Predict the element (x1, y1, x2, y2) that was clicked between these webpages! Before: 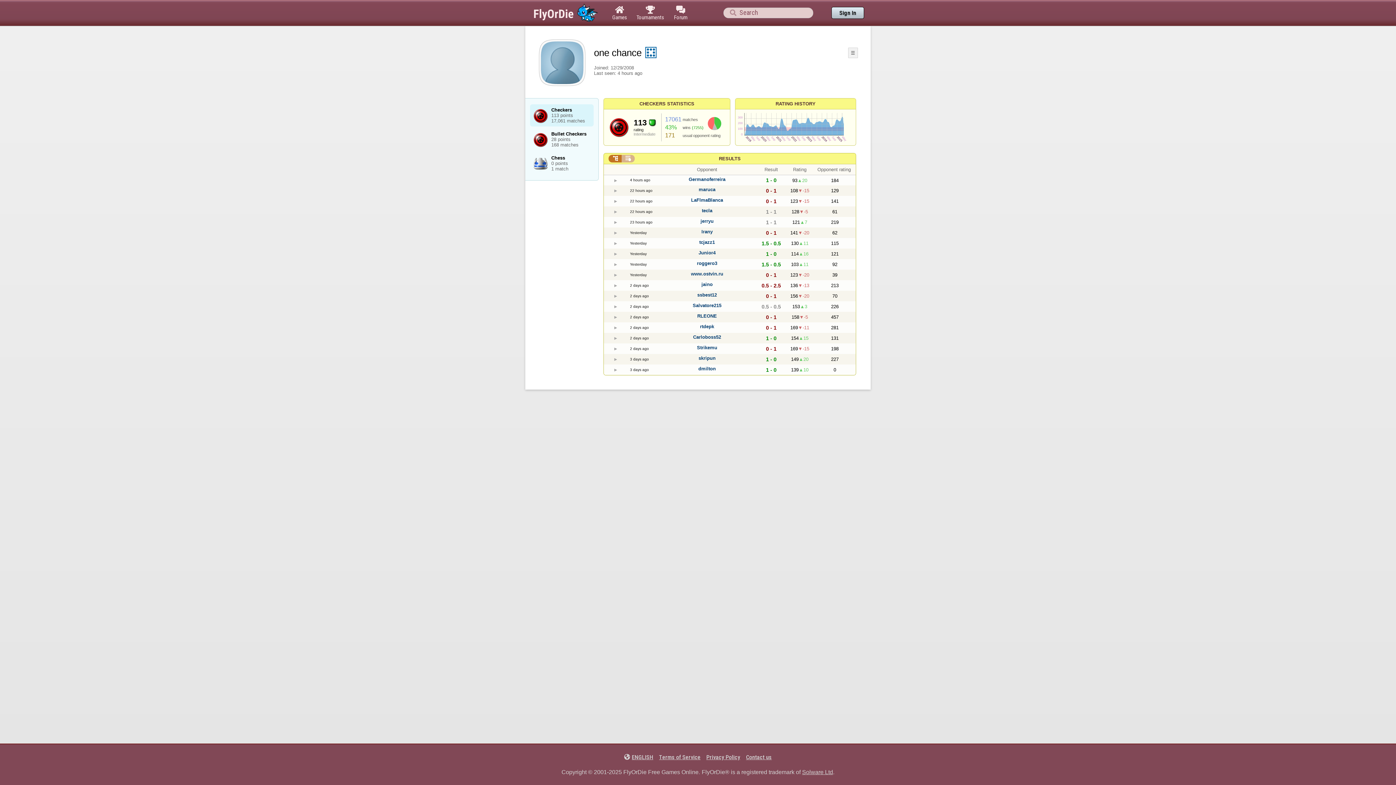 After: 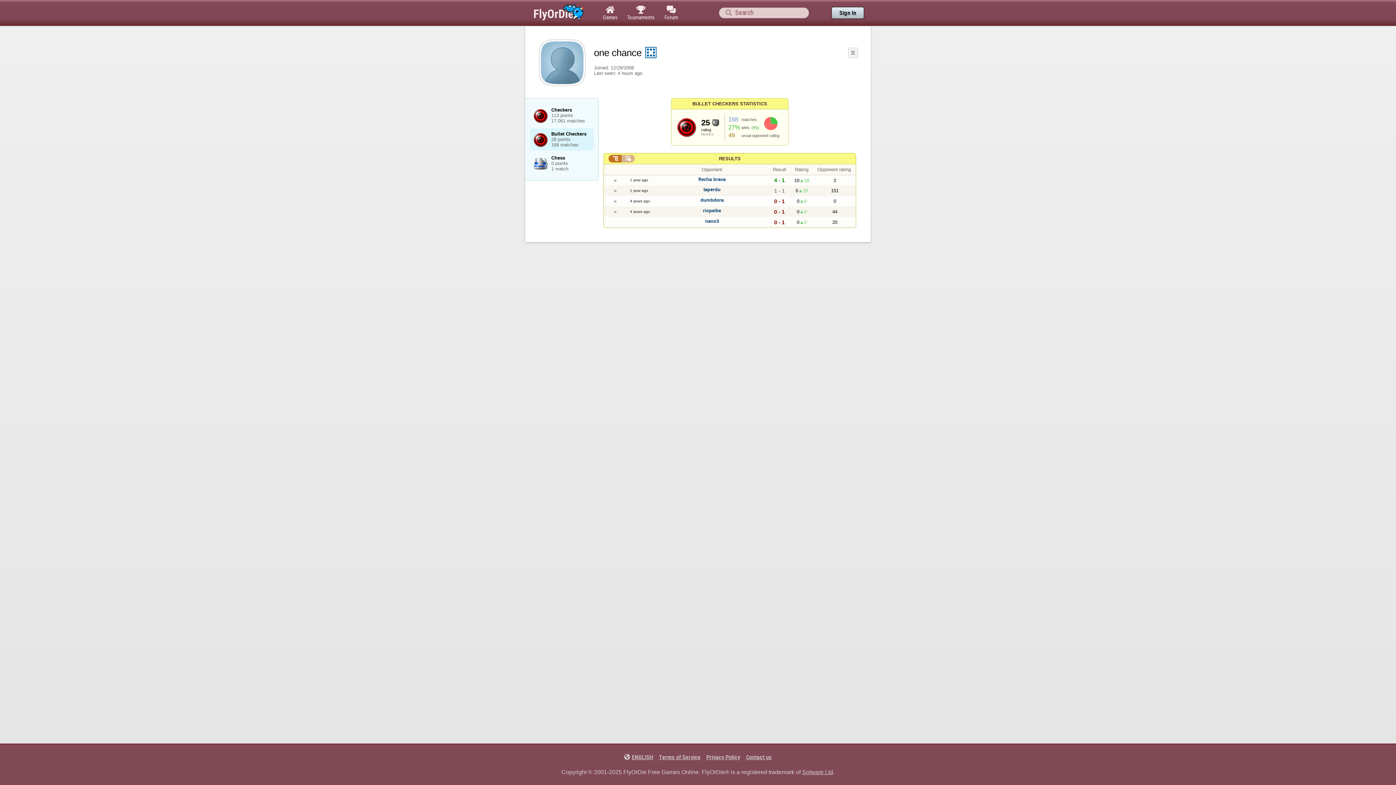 Action: label: Bullet Checkers
28 points
168 matches bbox: (530, 128, 593, 150)